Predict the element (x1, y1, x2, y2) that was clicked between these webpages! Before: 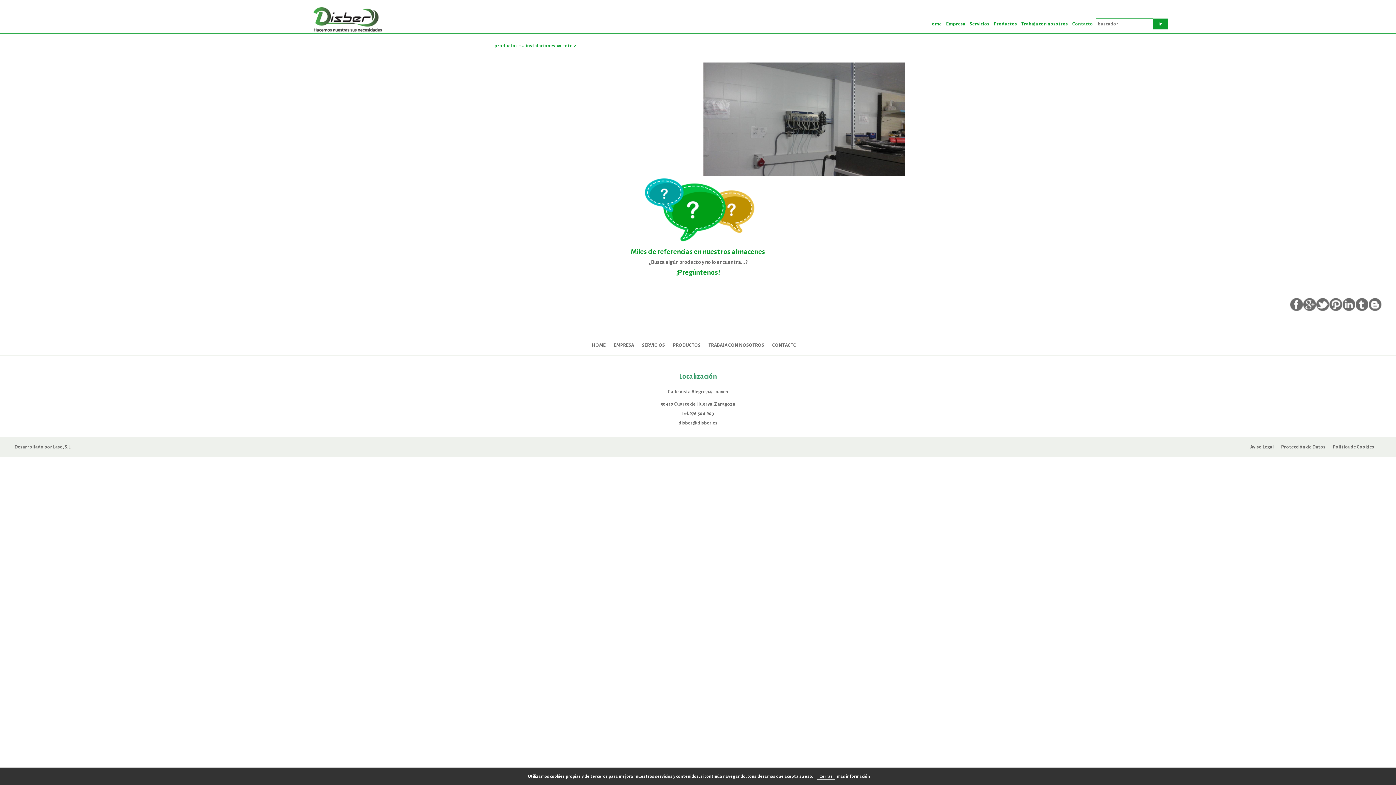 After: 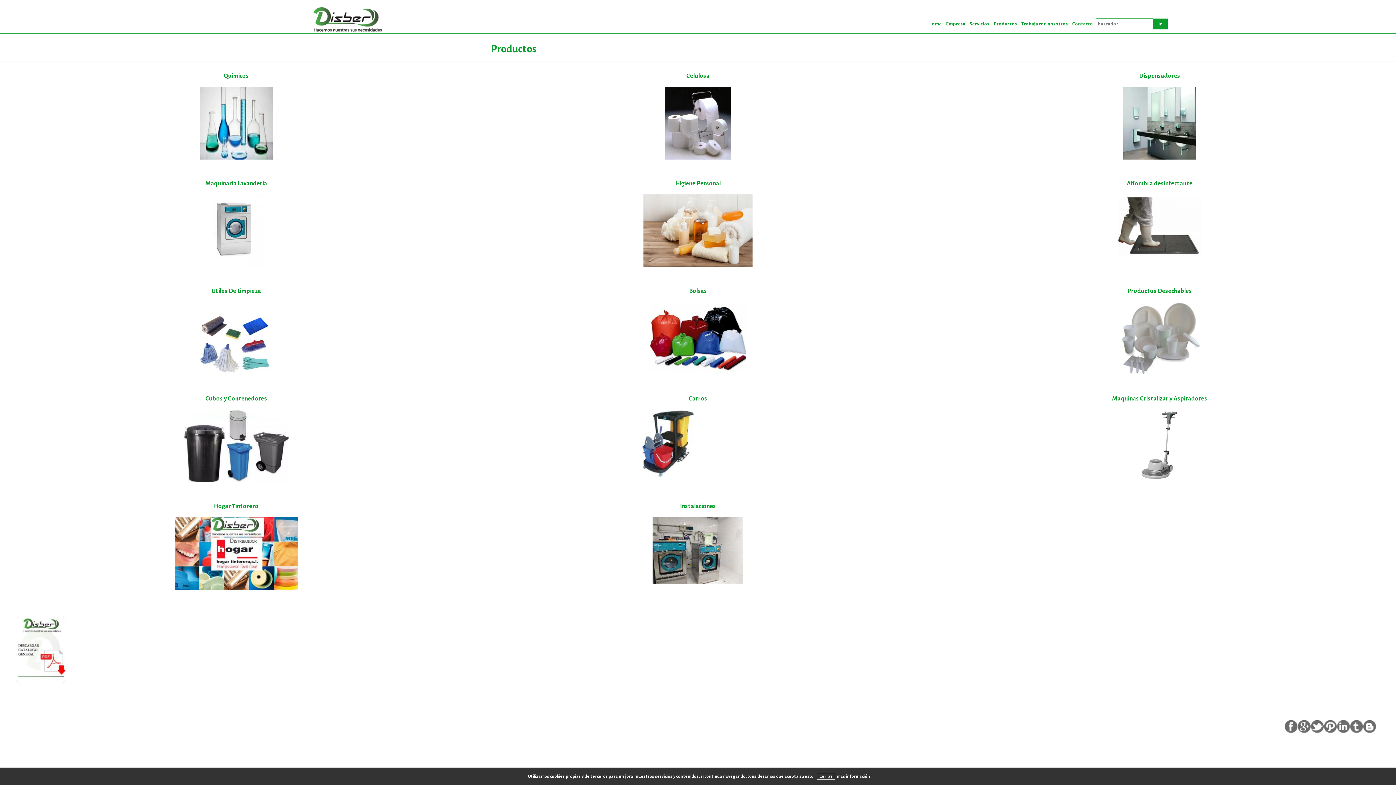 Action: bbox: (673, 338, 700, 352) label: PRODUCTOS